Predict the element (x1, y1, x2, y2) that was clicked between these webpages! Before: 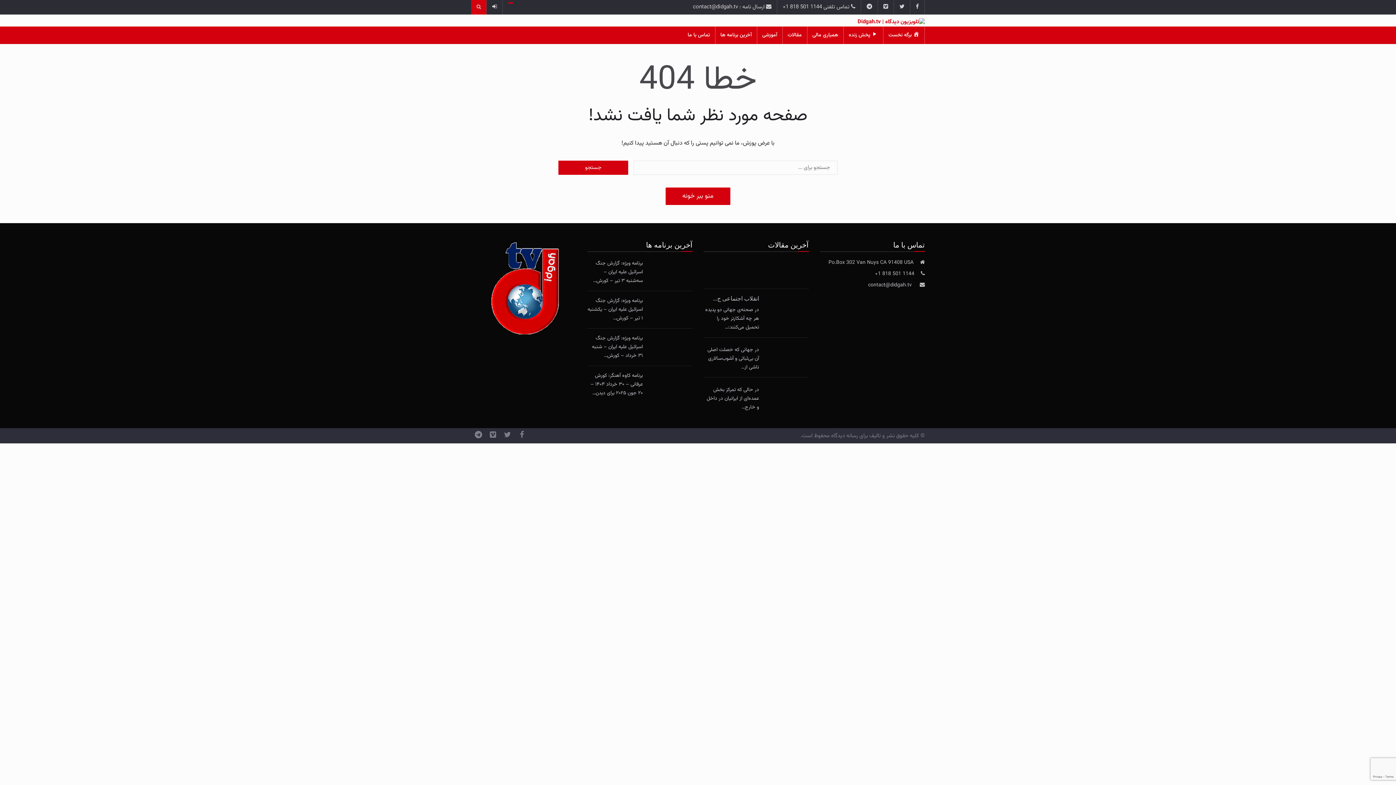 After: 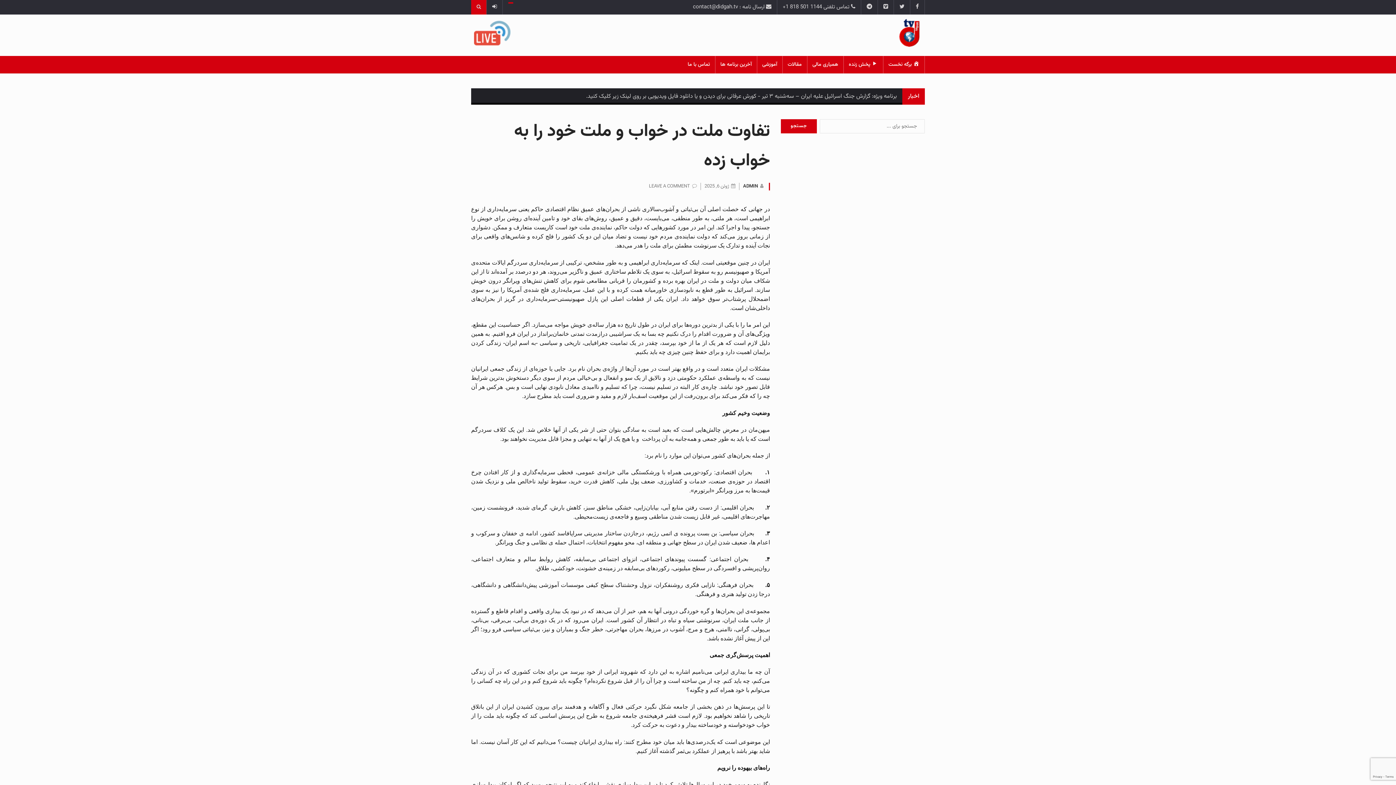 Action: bbox: (764, 343, 808, 371)